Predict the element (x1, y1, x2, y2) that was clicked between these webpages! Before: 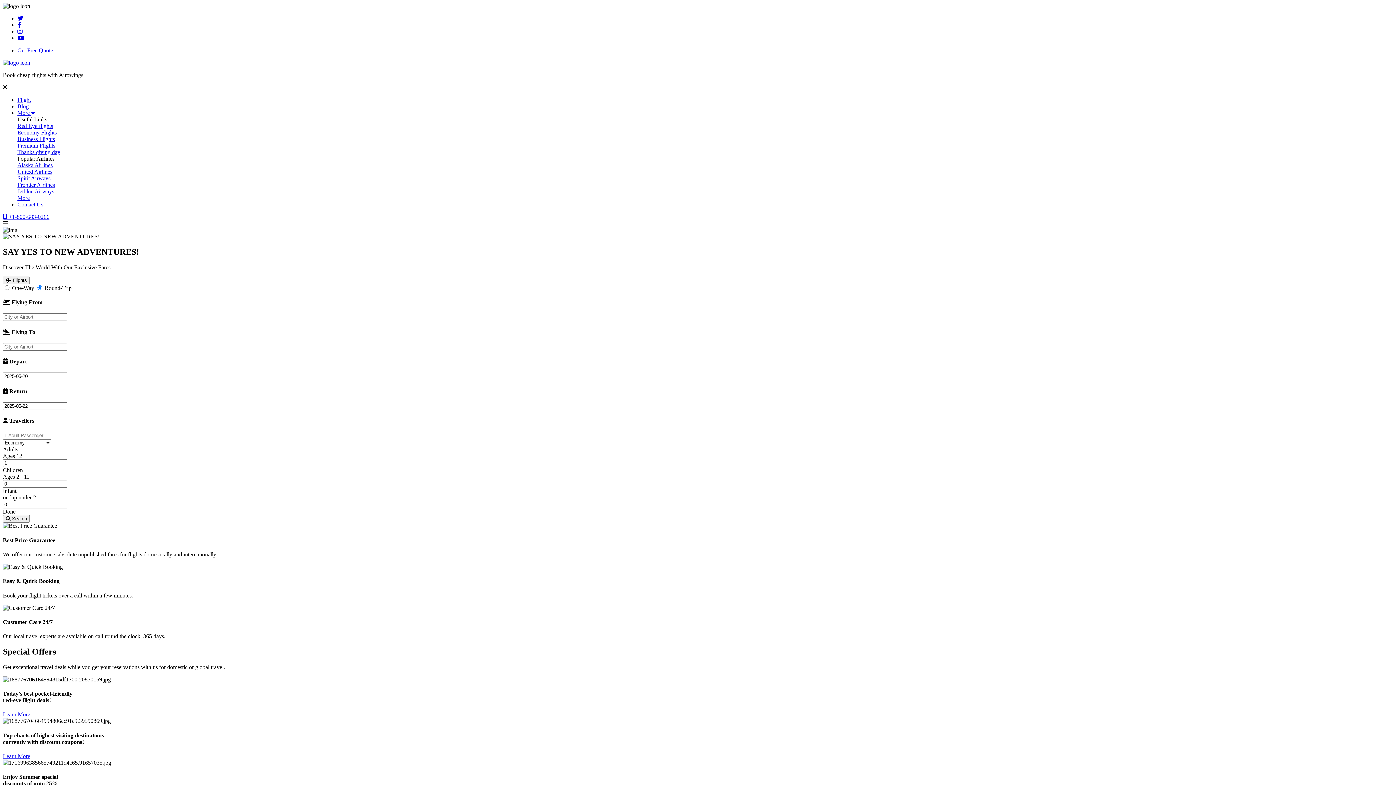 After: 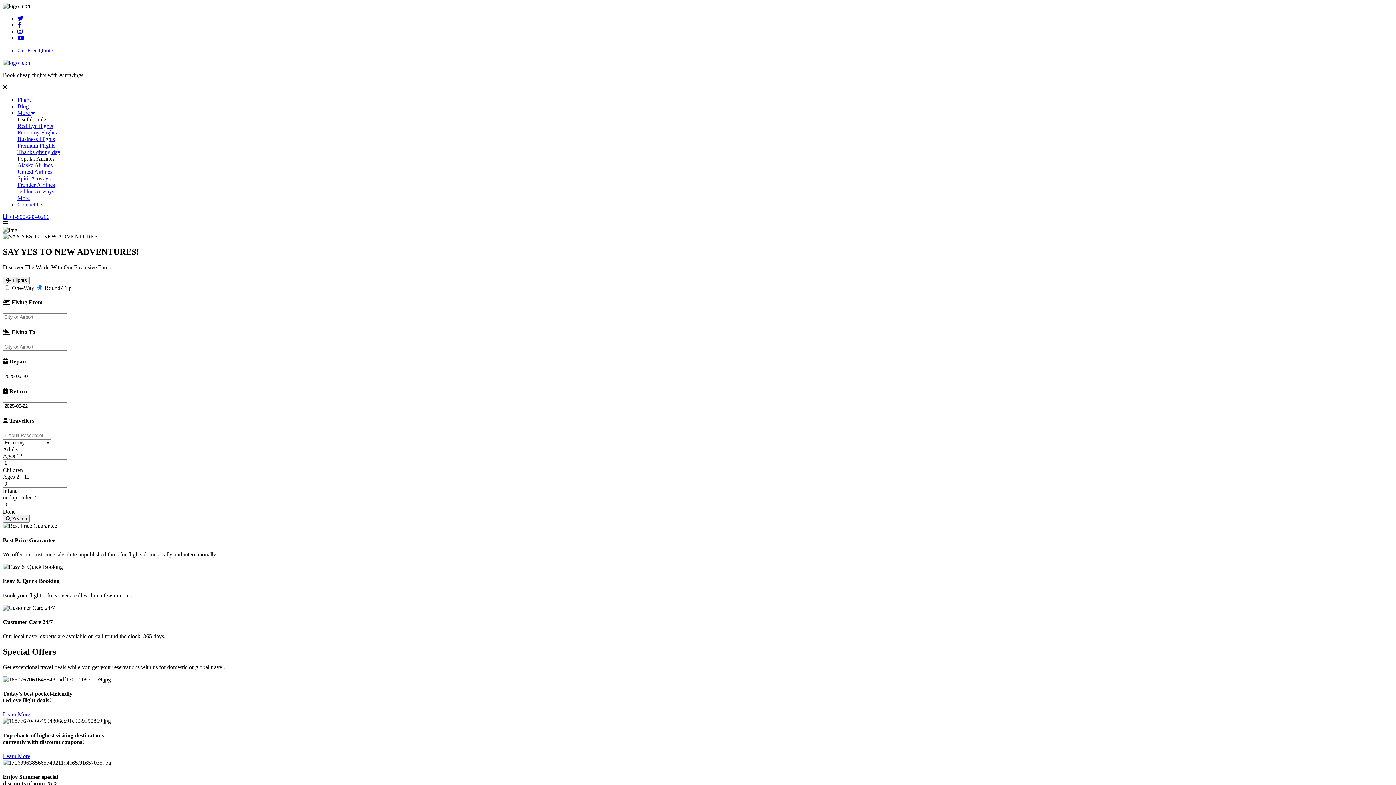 Action: label: Learn More bbox: (2, 753, 30, 759)